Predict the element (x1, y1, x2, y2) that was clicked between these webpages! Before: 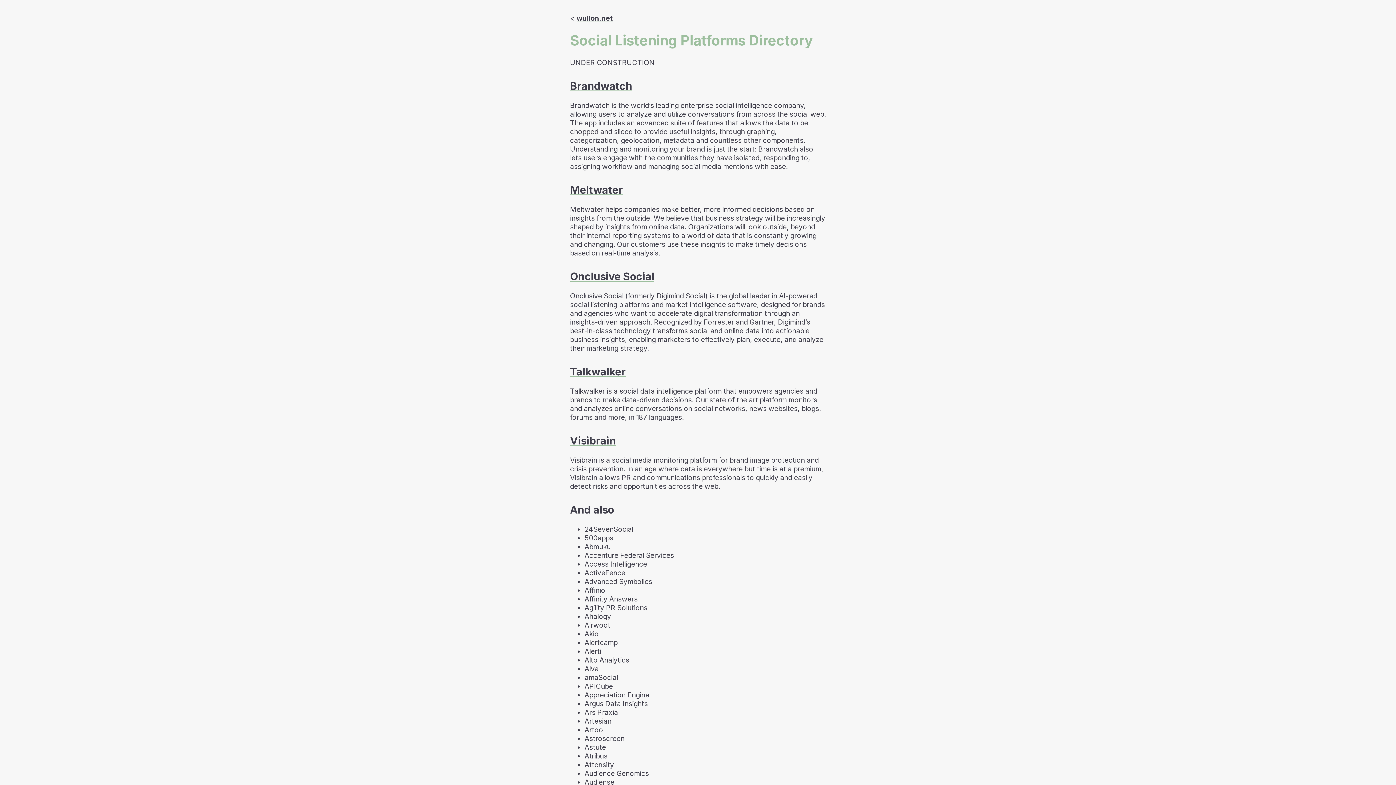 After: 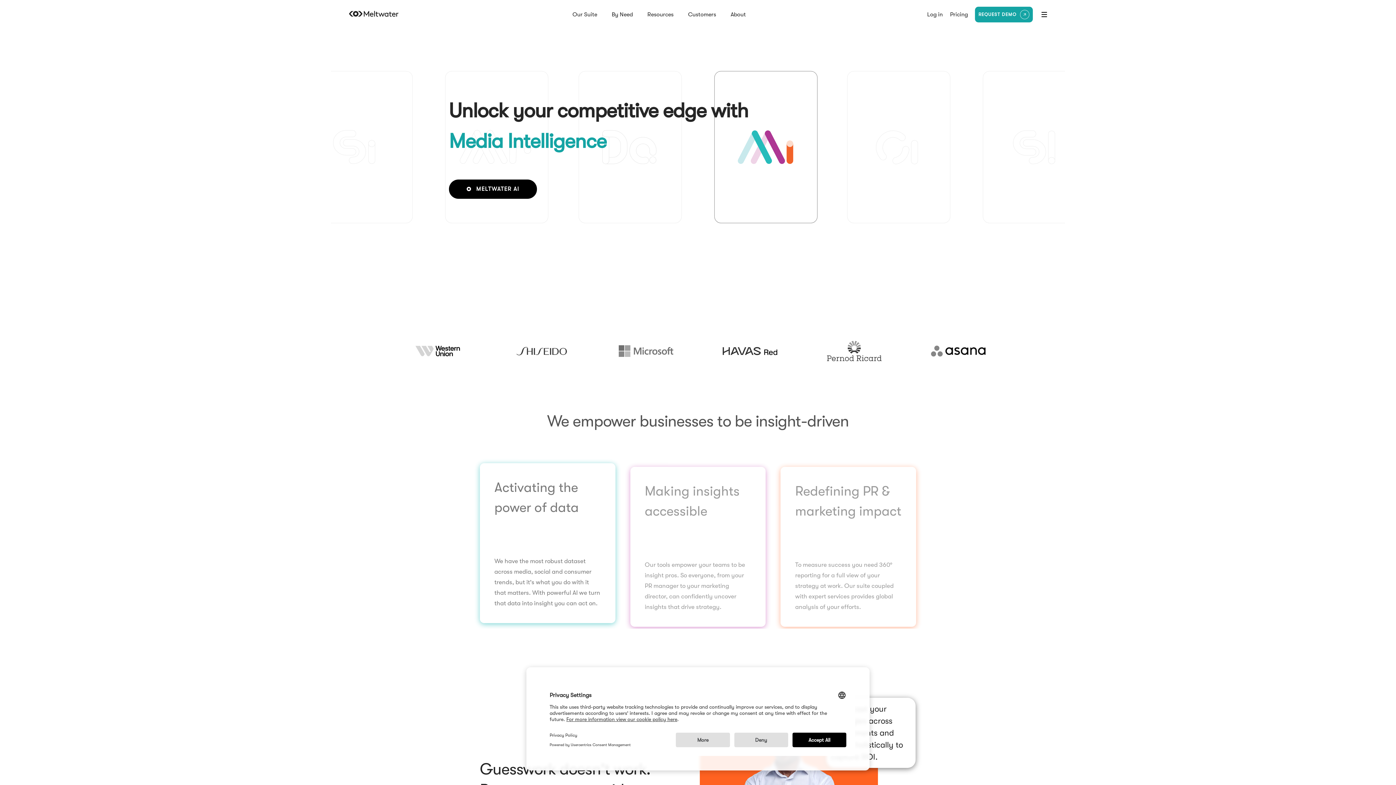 Action: label: Meltwater bbox: (570, 183, 622, 196)